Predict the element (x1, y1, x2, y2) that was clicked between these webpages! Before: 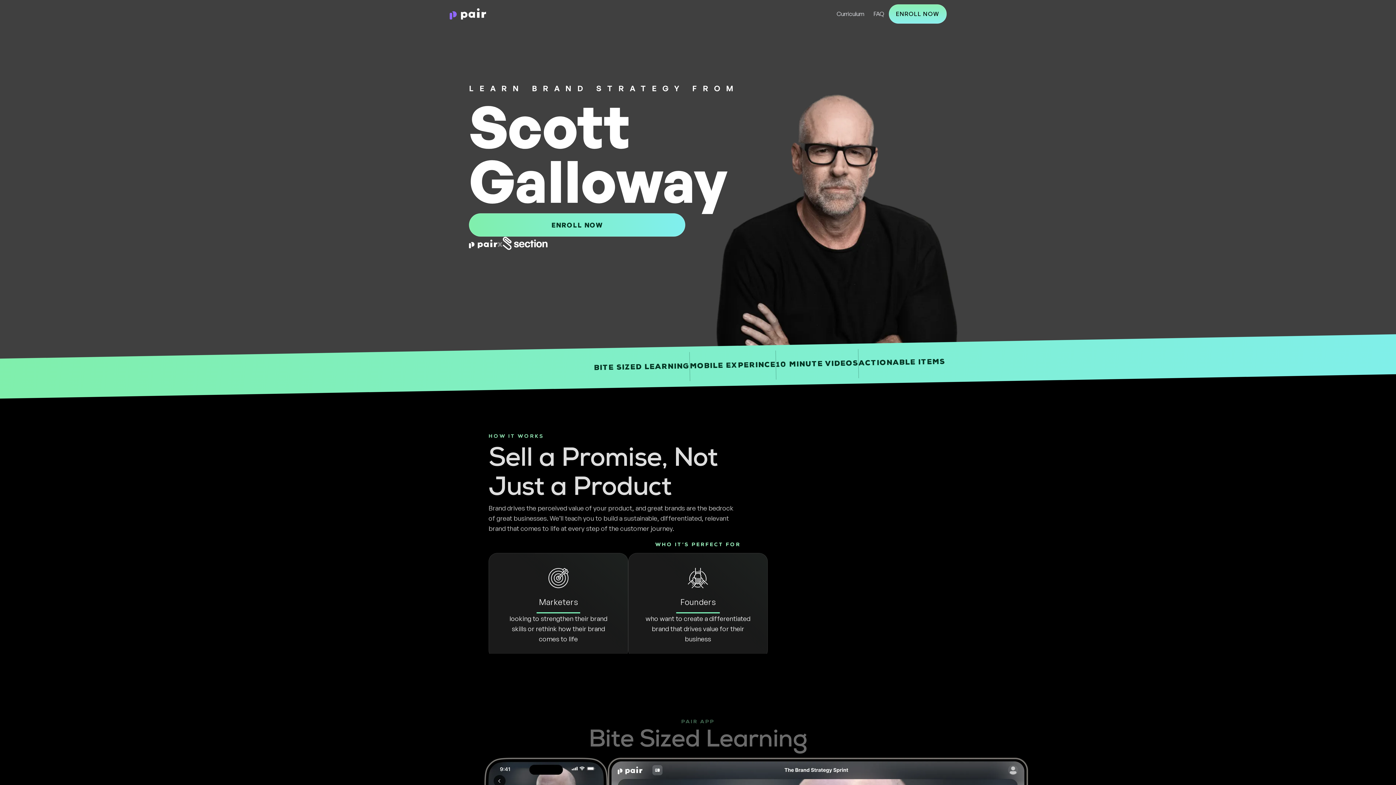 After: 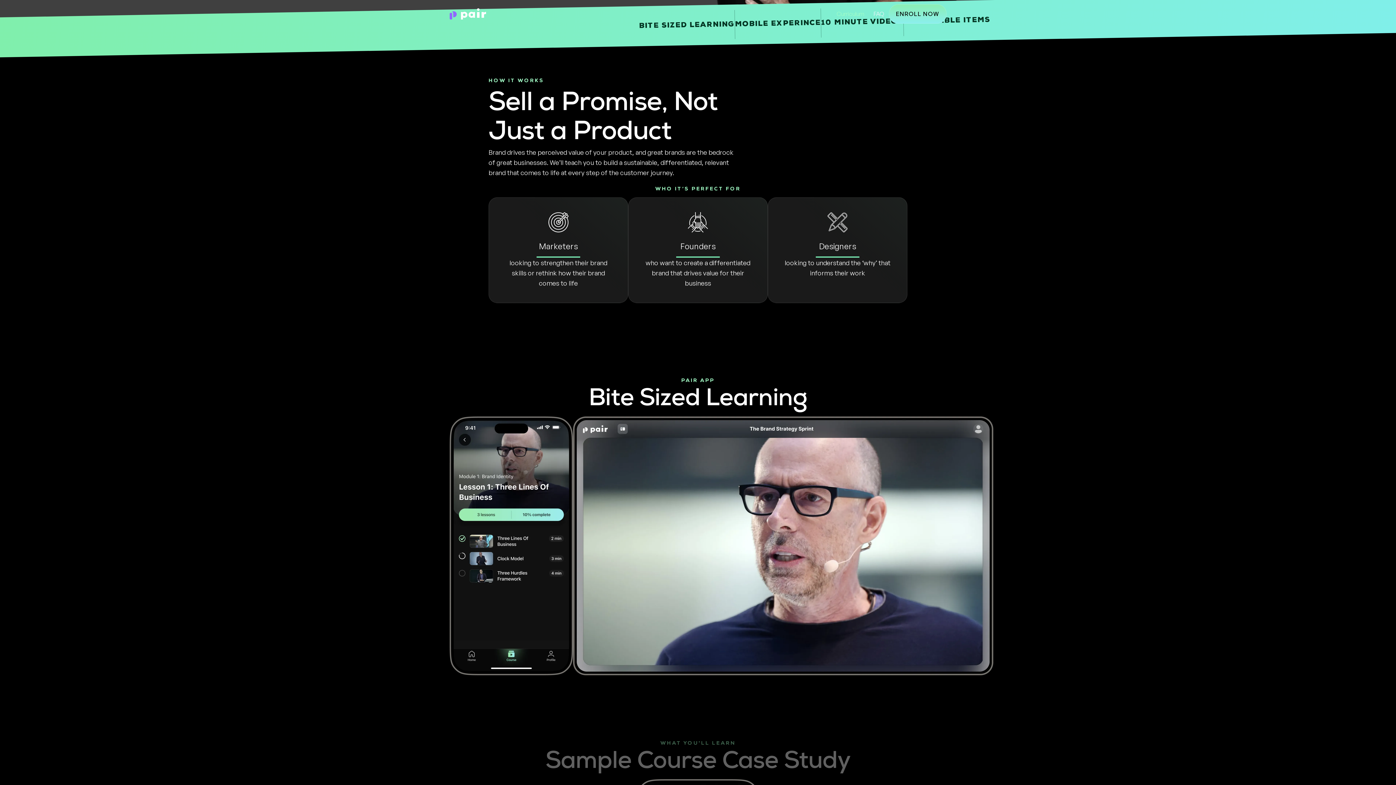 Action: label: Curriculum bbox: (832, 0, 869, 27)